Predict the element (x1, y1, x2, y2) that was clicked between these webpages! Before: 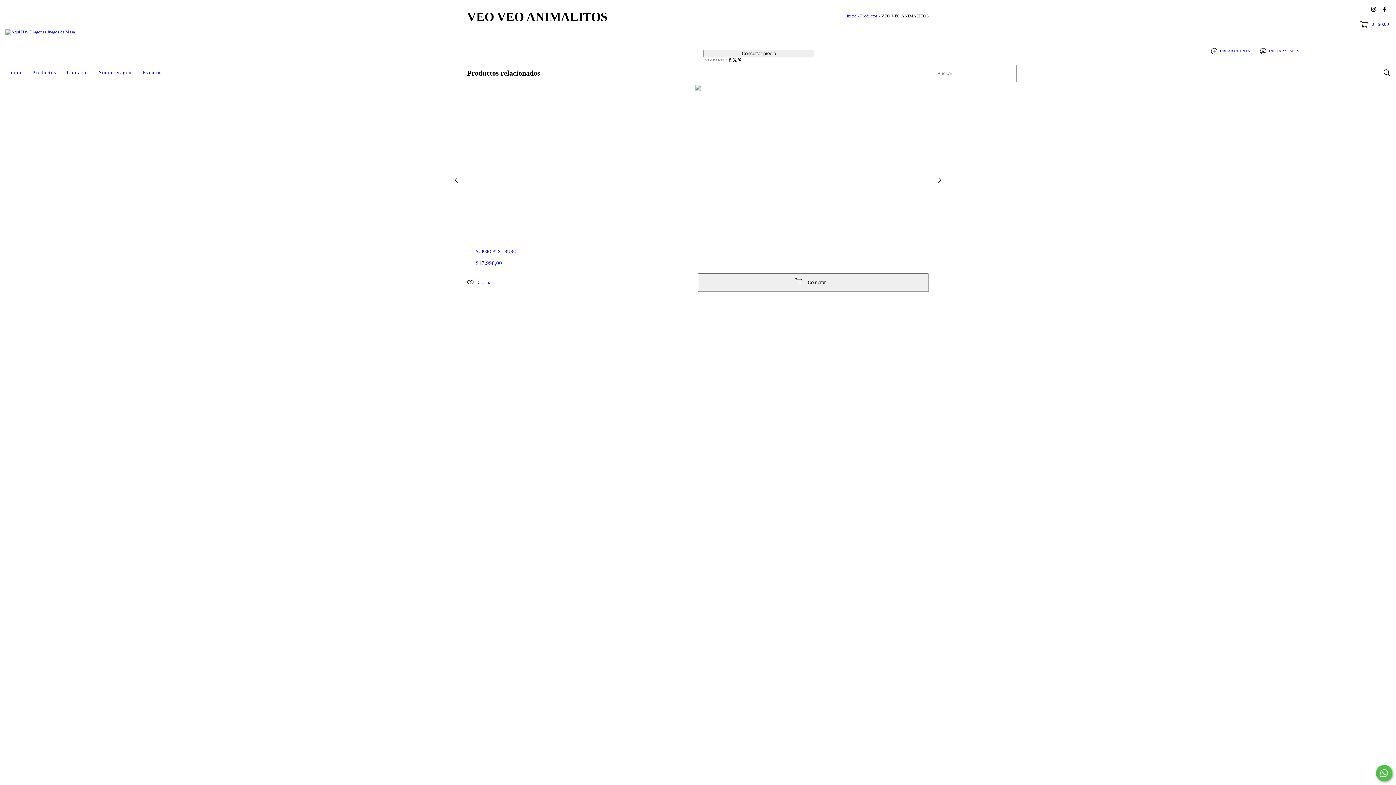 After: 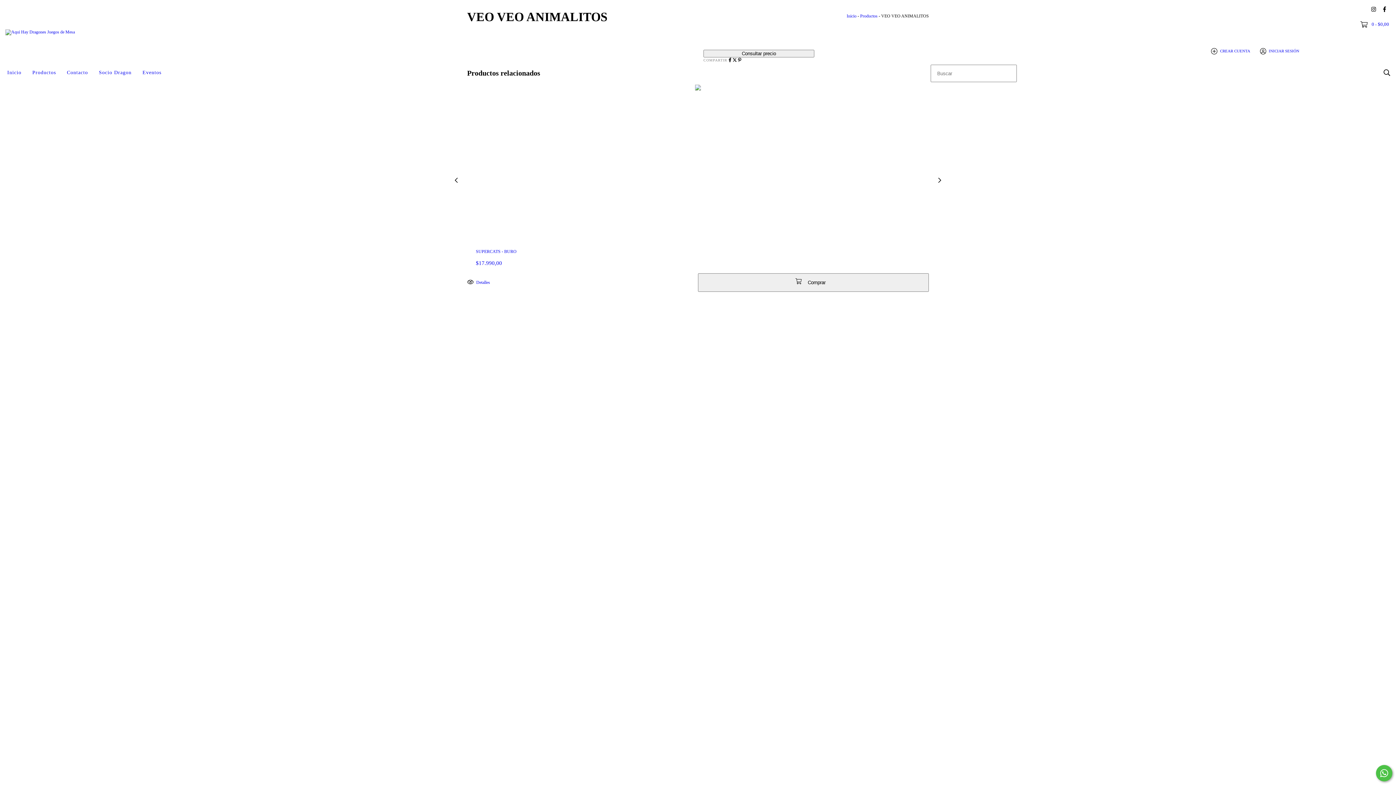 Action: bbox: (1376, 765, 1392, 781) label: Comunicate por WhatsApp